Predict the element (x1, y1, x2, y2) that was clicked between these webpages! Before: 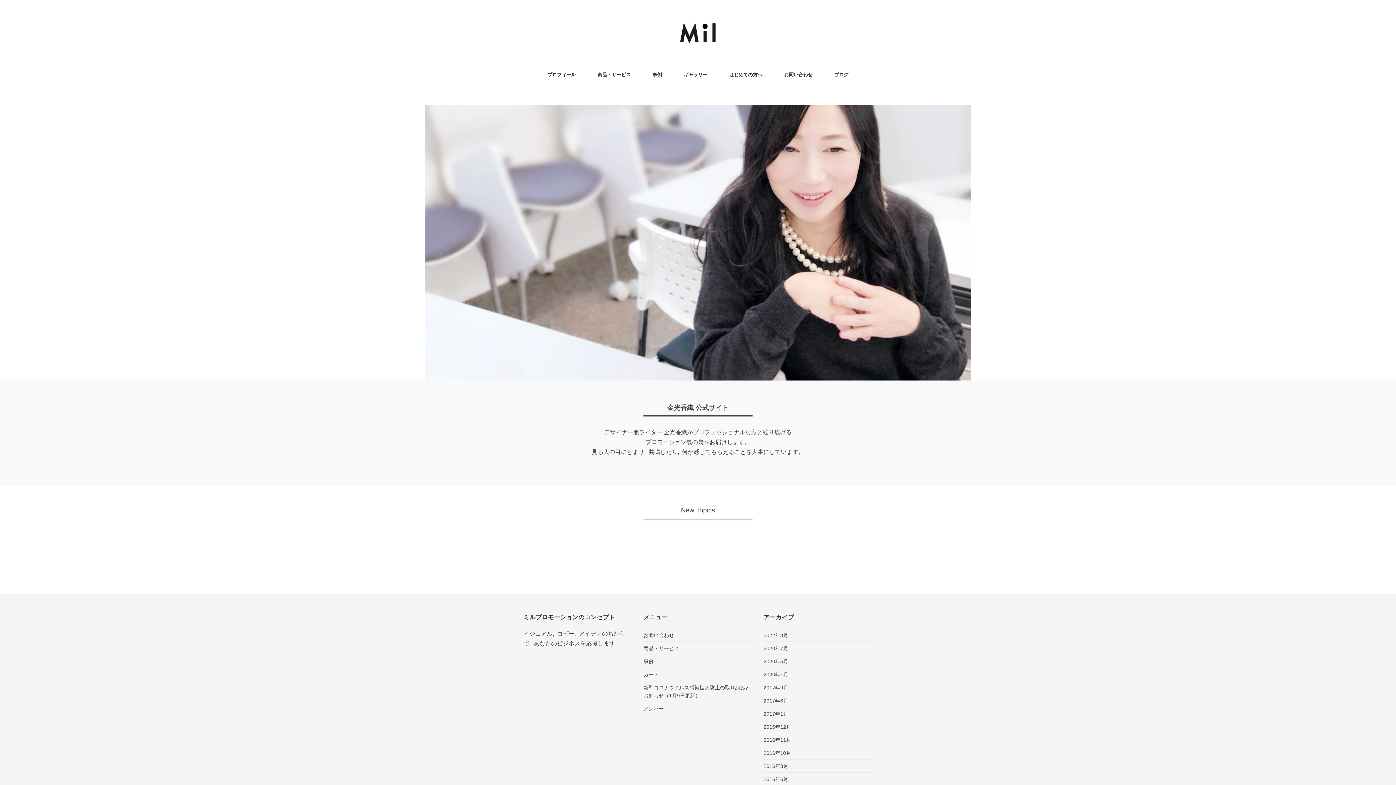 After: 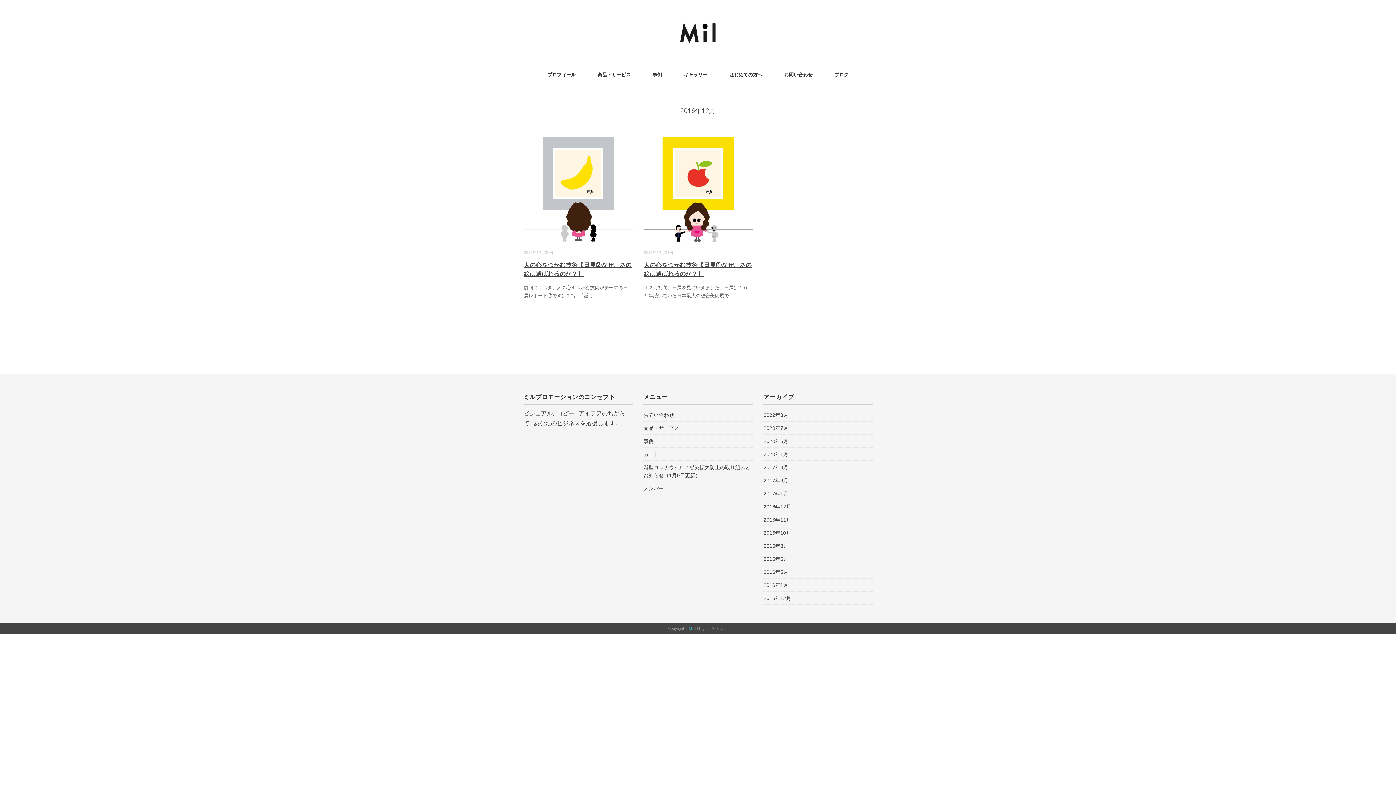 Action: bbox: (763, 721, 791, 732) label: 2016年12月